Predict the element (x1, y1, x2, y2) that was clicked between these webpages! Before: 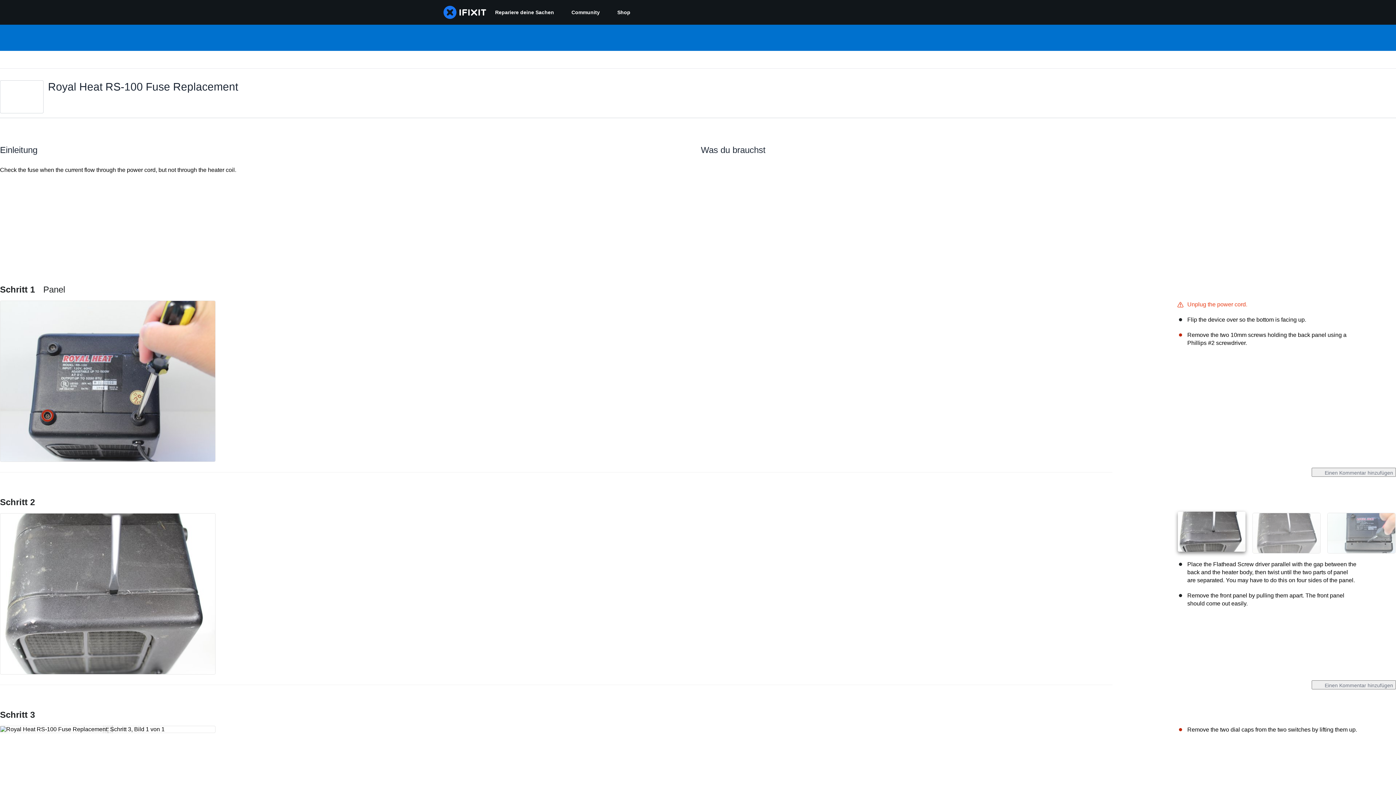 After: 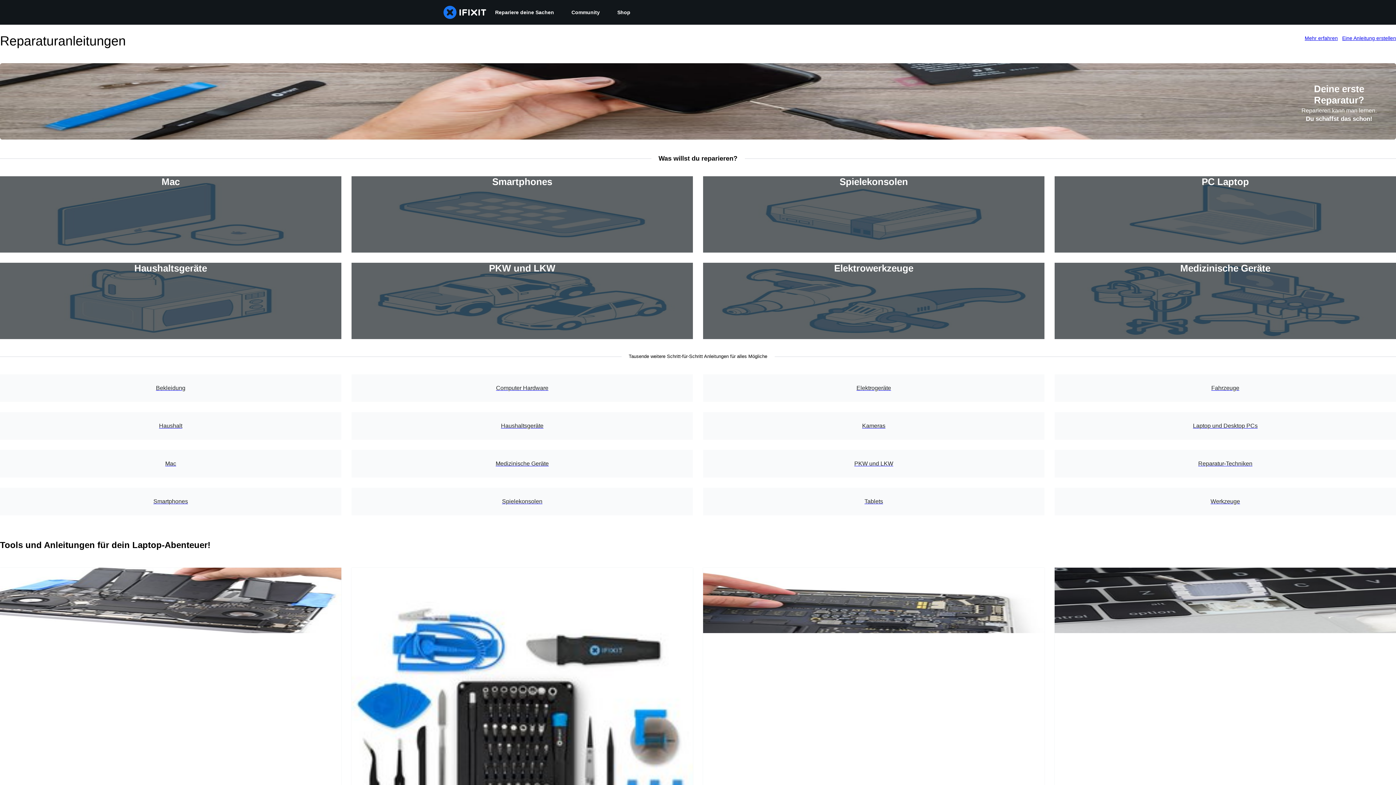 Action: bbox: (486, 0, 562, 24) label: Repariere deine Sachen